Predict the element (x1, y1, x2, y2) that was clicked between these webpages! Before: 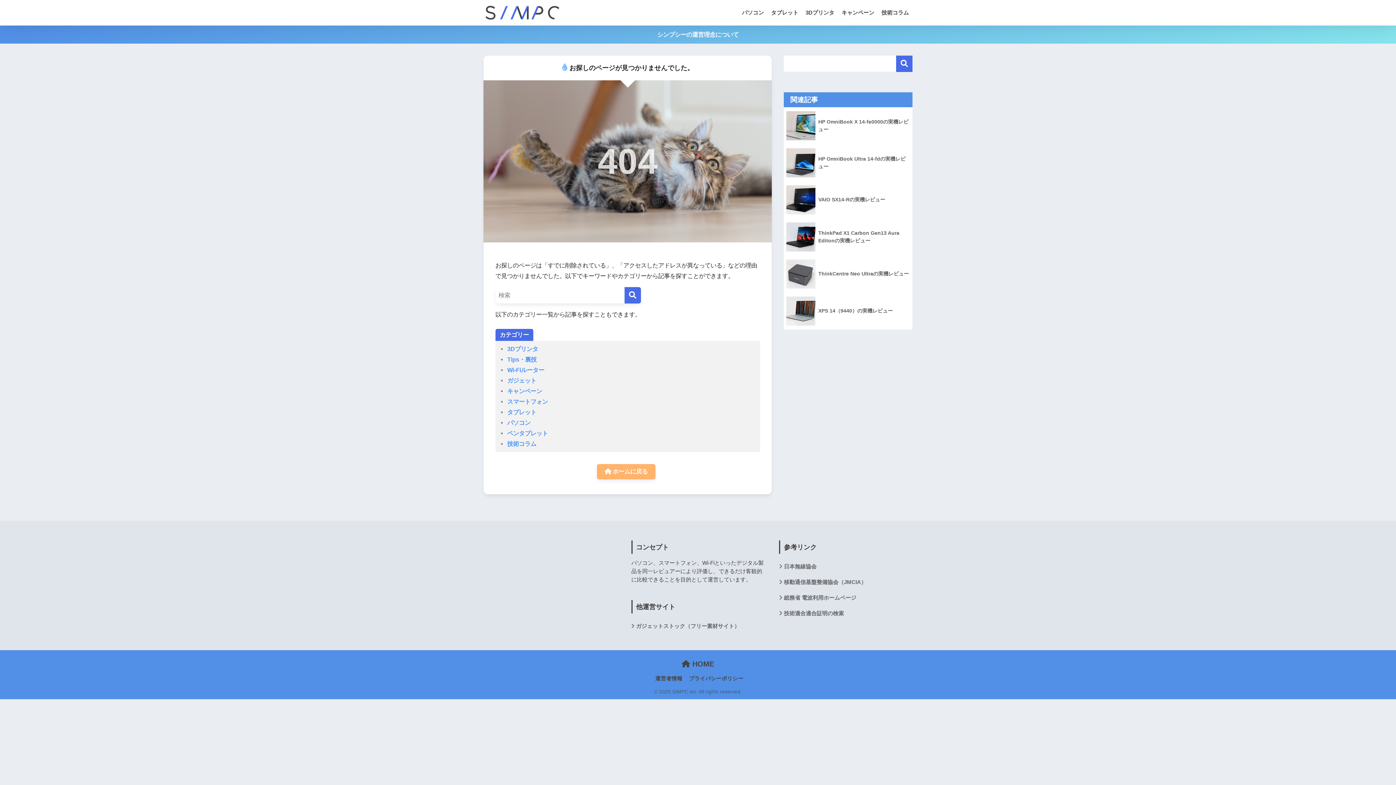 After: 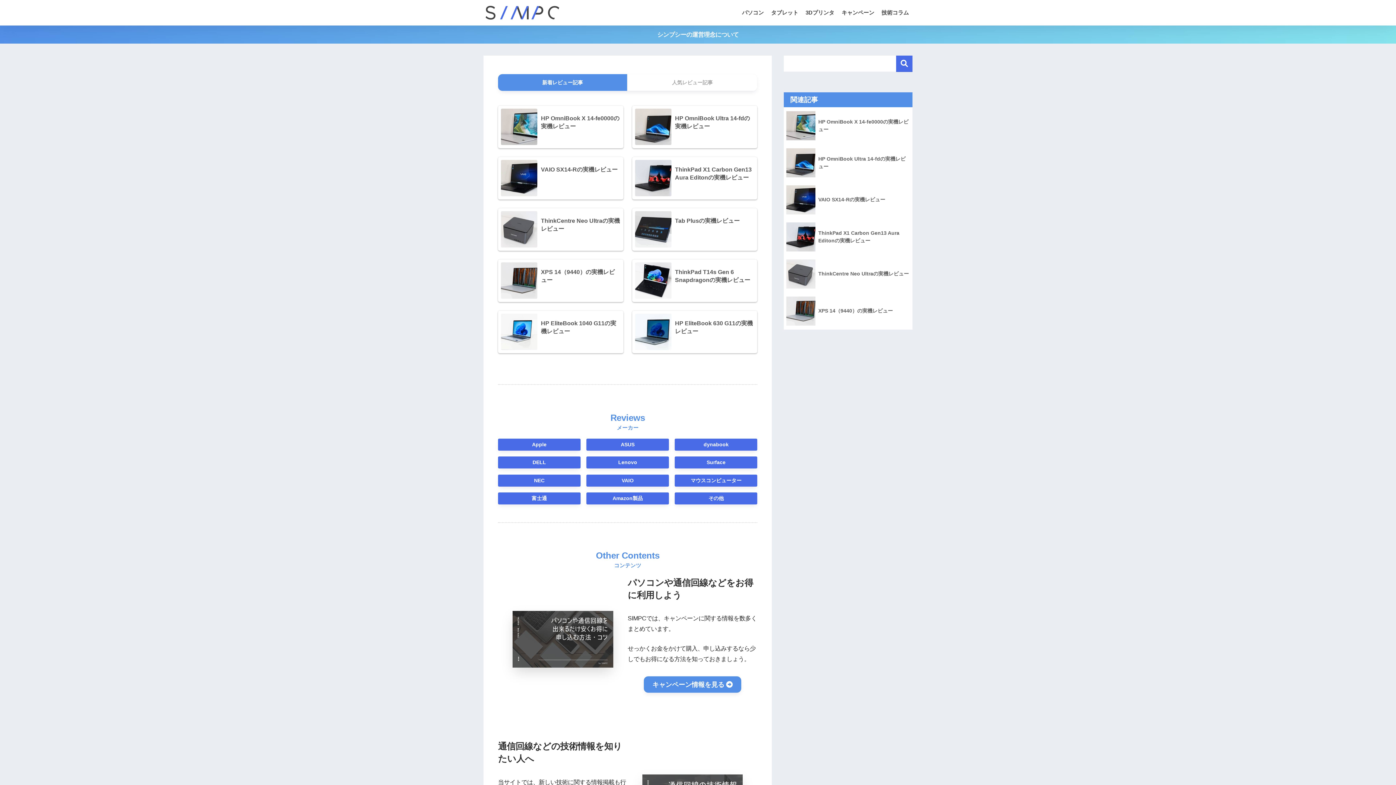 Action: bbox: (485, 8, 561, 17)